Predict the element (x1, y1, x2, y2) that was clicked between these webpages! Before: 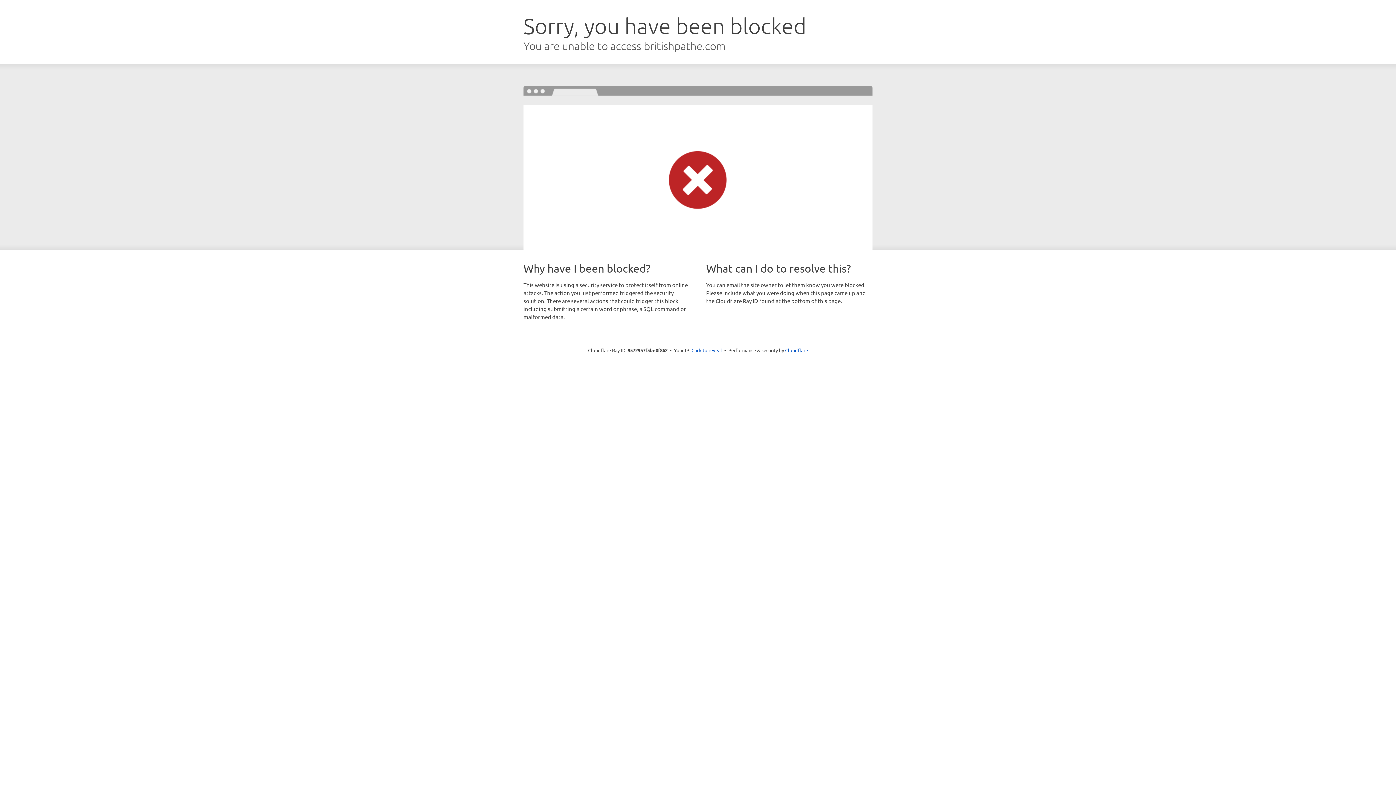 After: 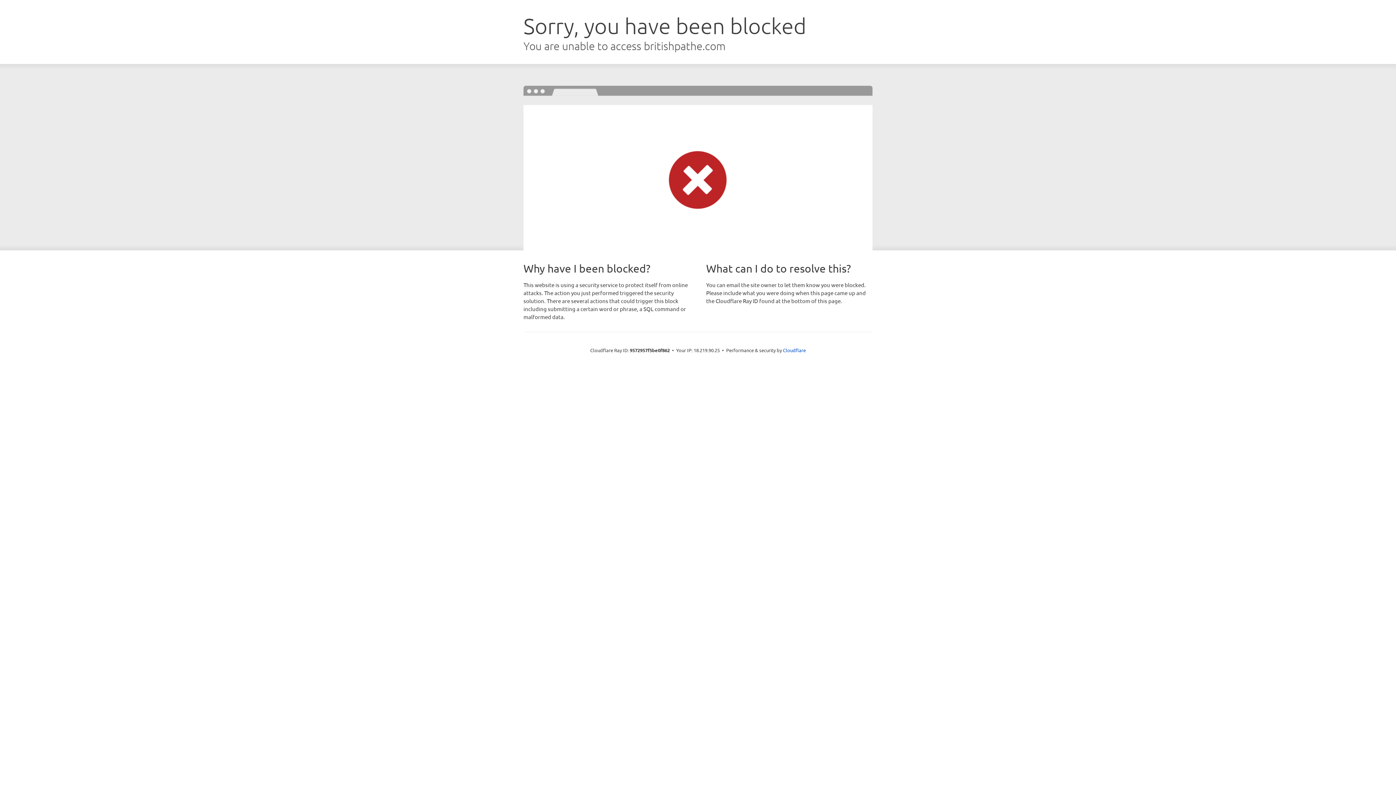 Action: bbox: (691, 346, 722, 353) label: Click to reveal